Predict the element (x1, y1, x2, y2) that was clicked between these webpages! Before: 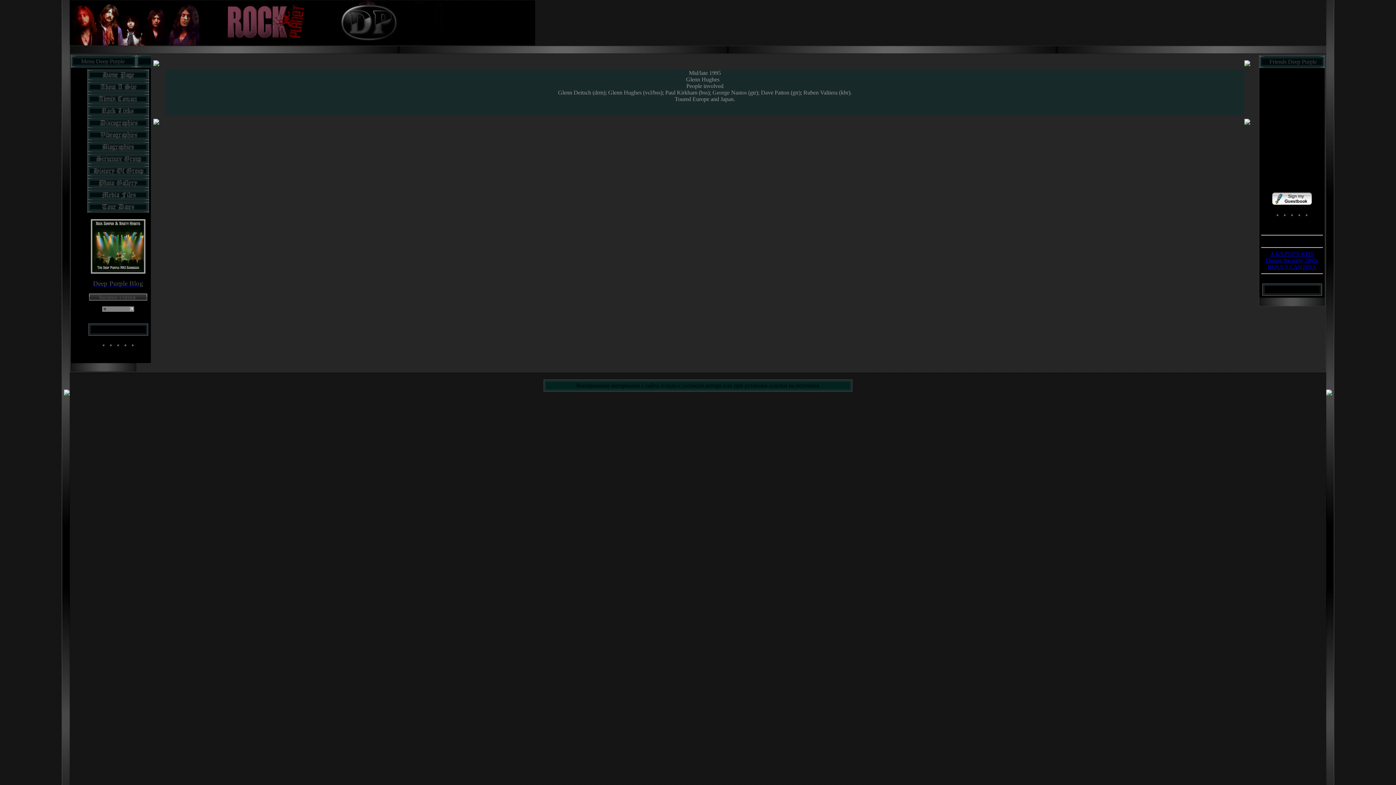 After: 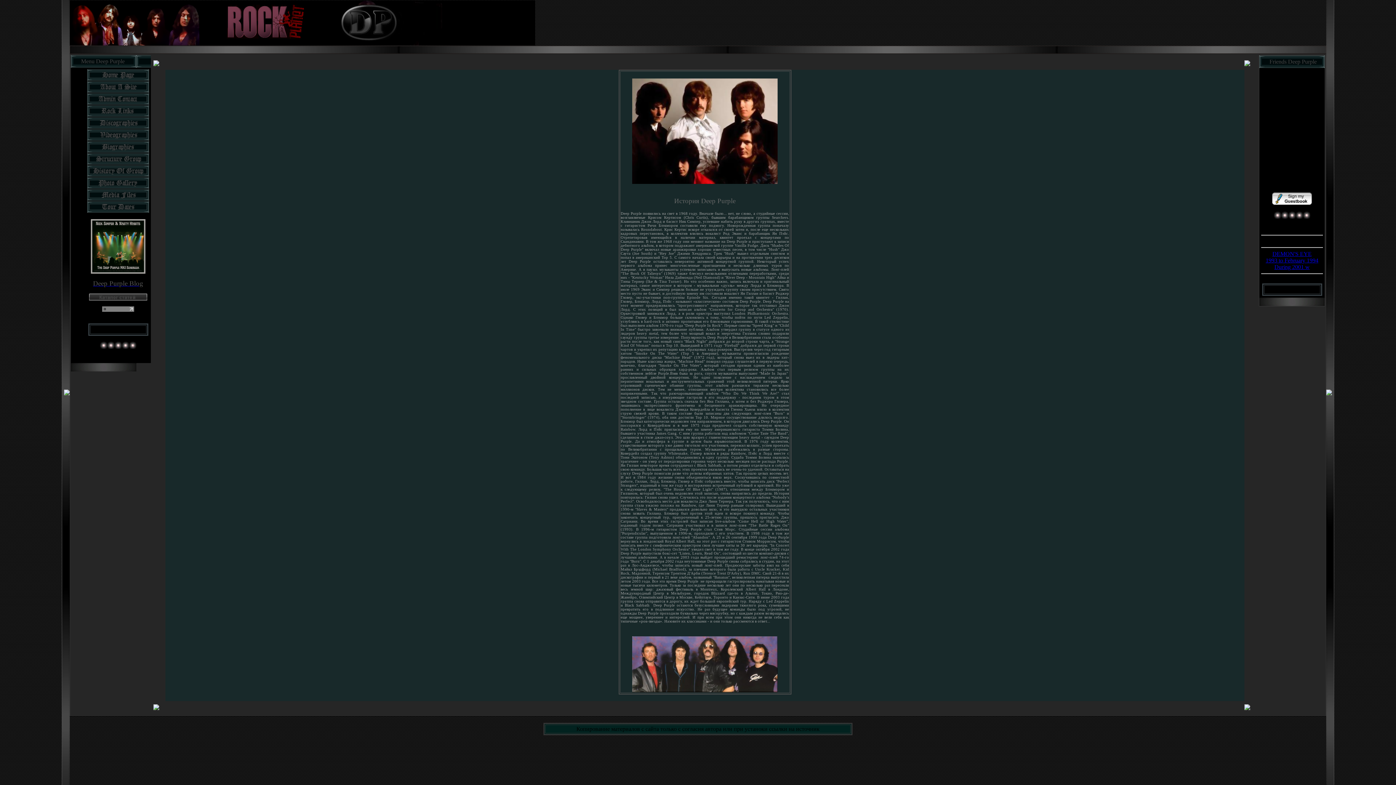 Action: bbox: (87, 171, 149, 177)